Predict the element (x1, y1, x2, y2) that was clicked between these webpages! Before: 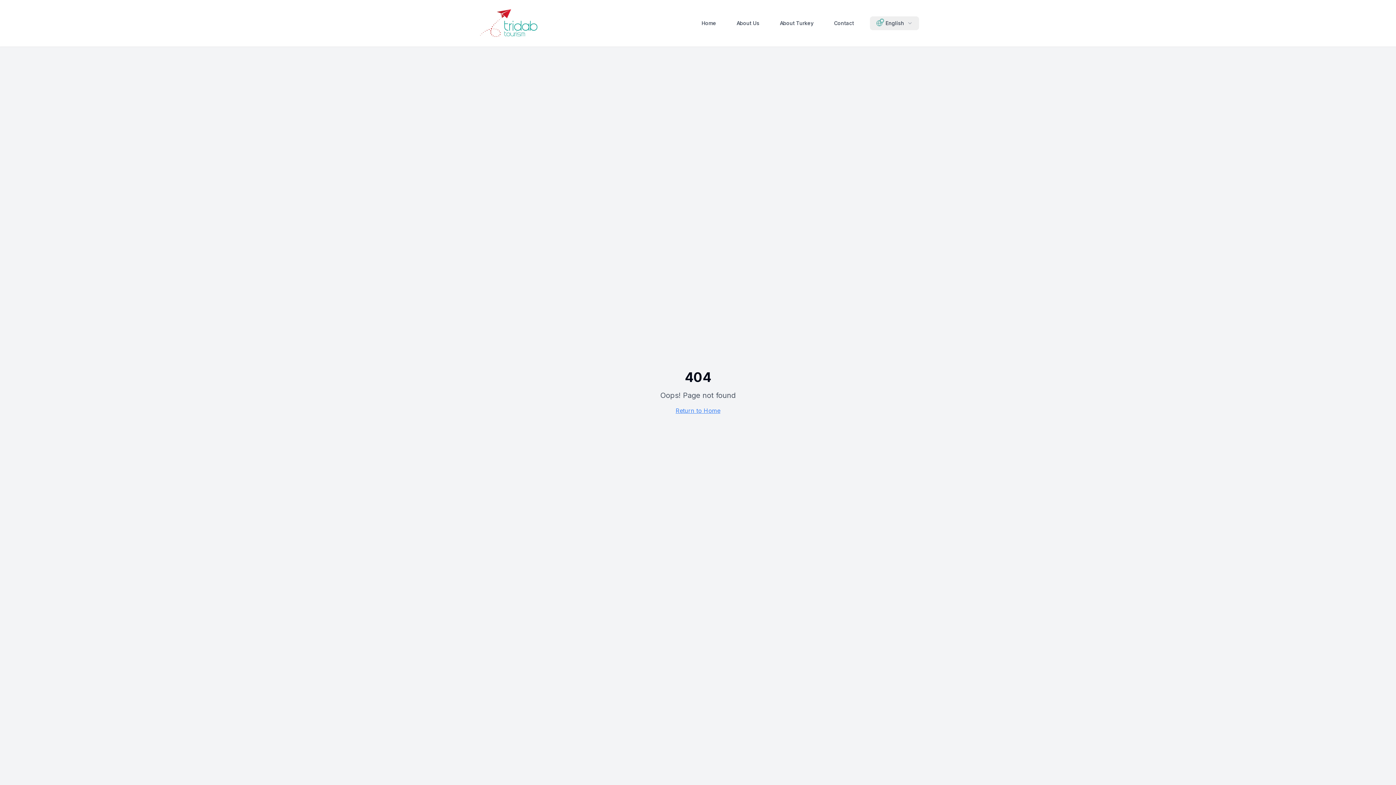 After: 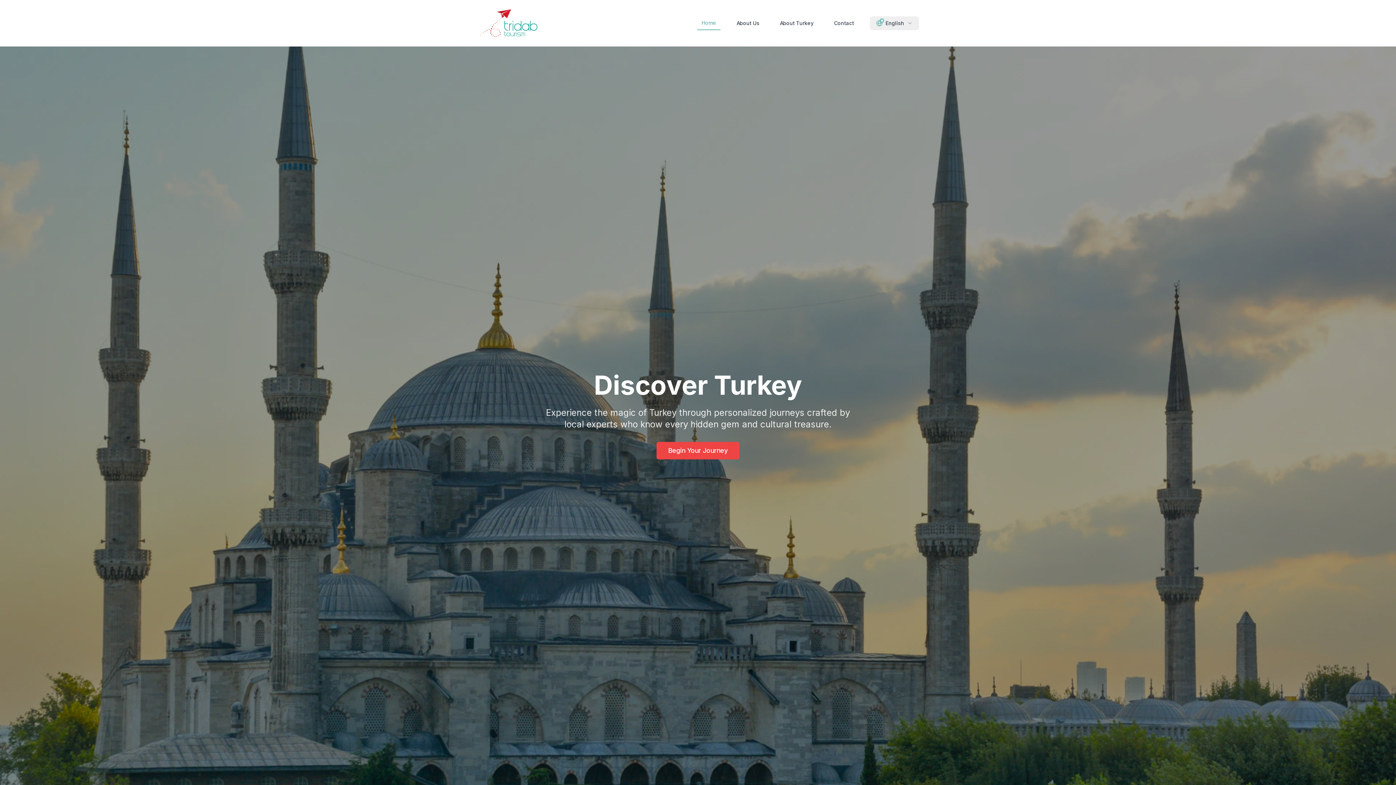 Action: bbox: (675, 407, 720, 414) label: Return to Home